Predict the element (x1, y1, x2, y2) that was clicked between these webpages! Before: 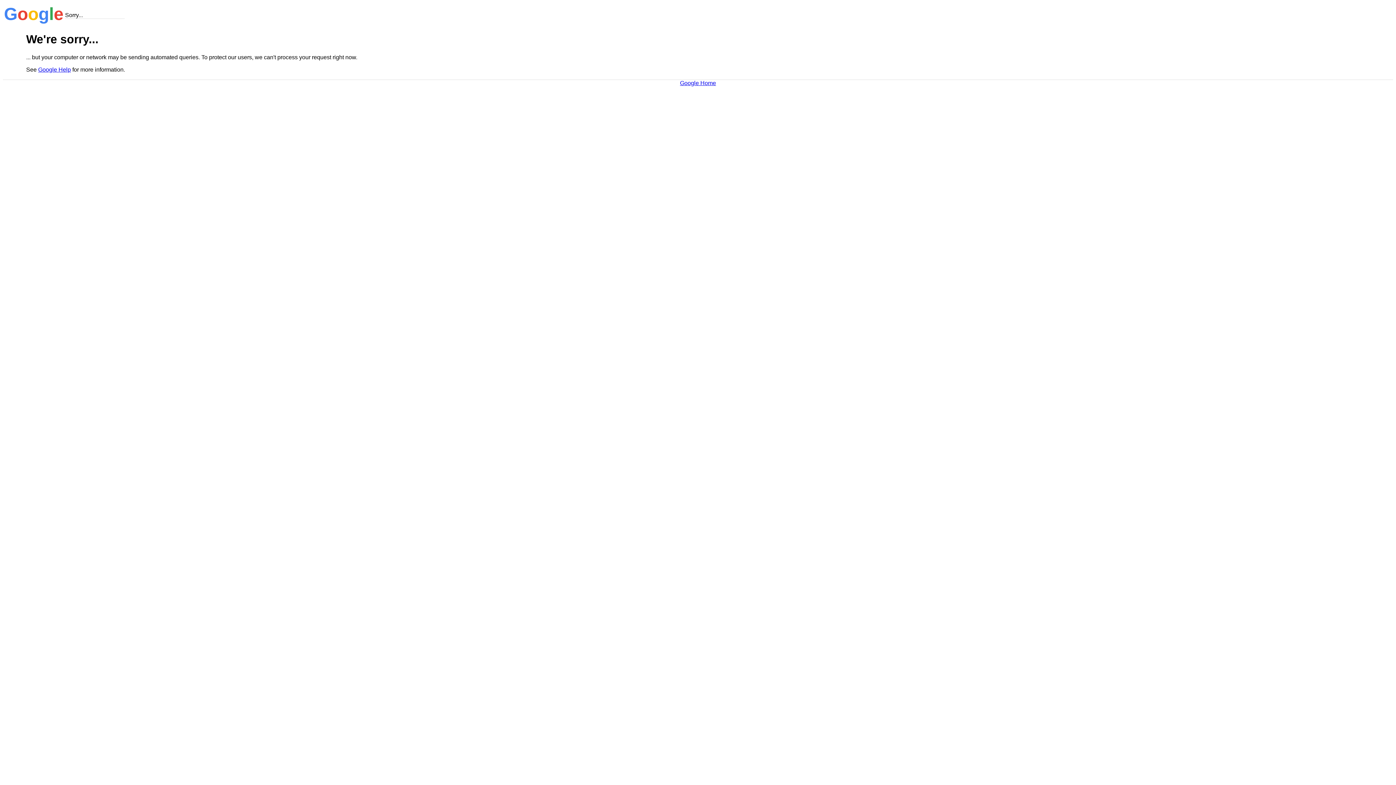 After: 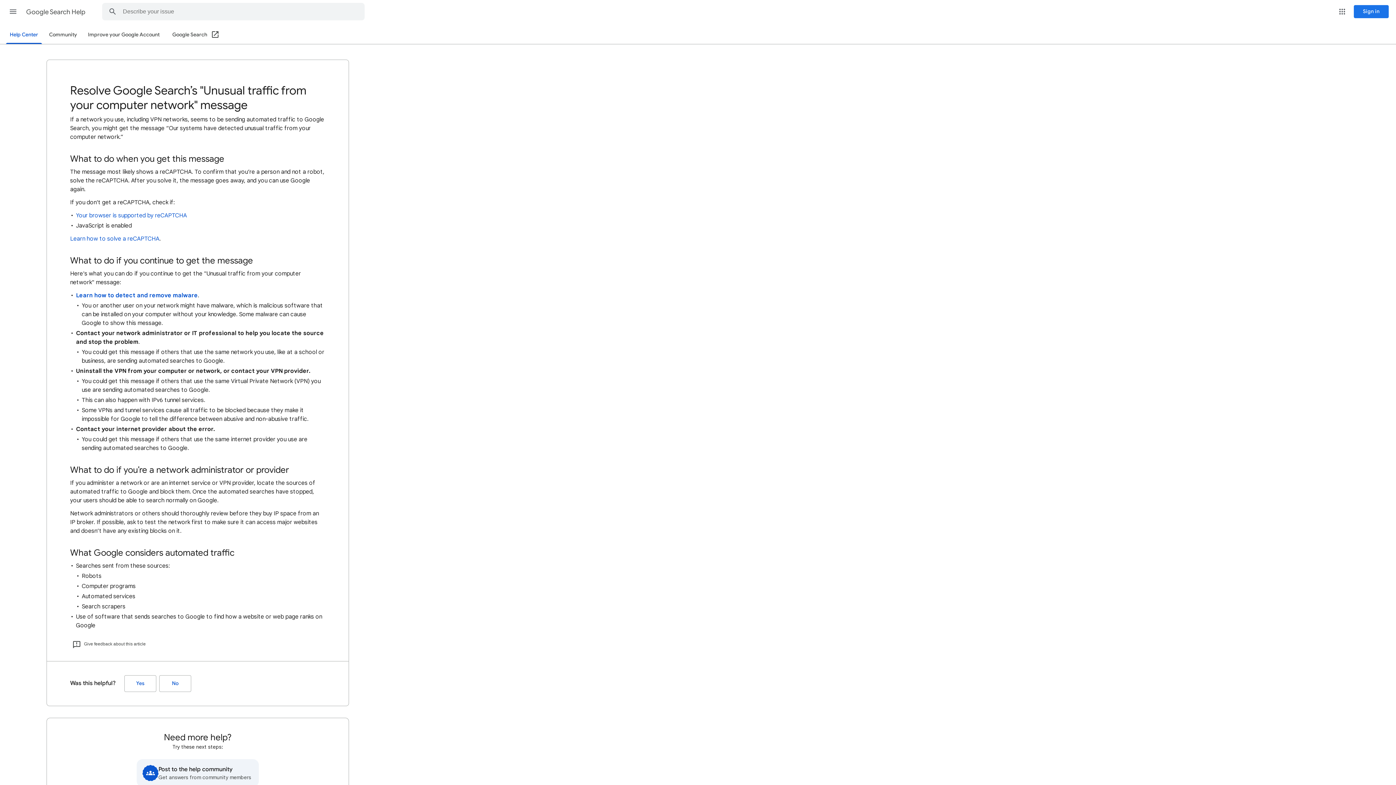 Action: bbox: (38, 66, 70, 72) label: Google Help